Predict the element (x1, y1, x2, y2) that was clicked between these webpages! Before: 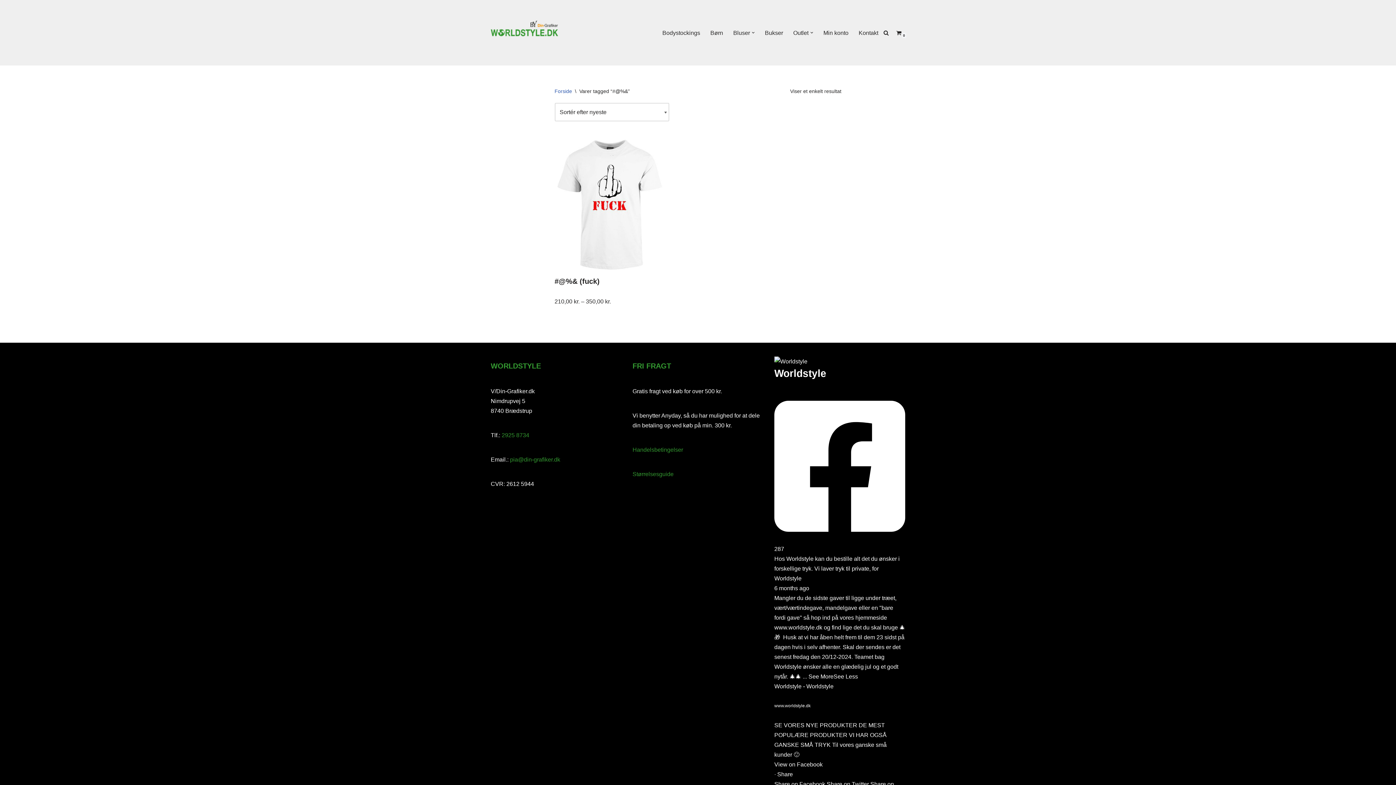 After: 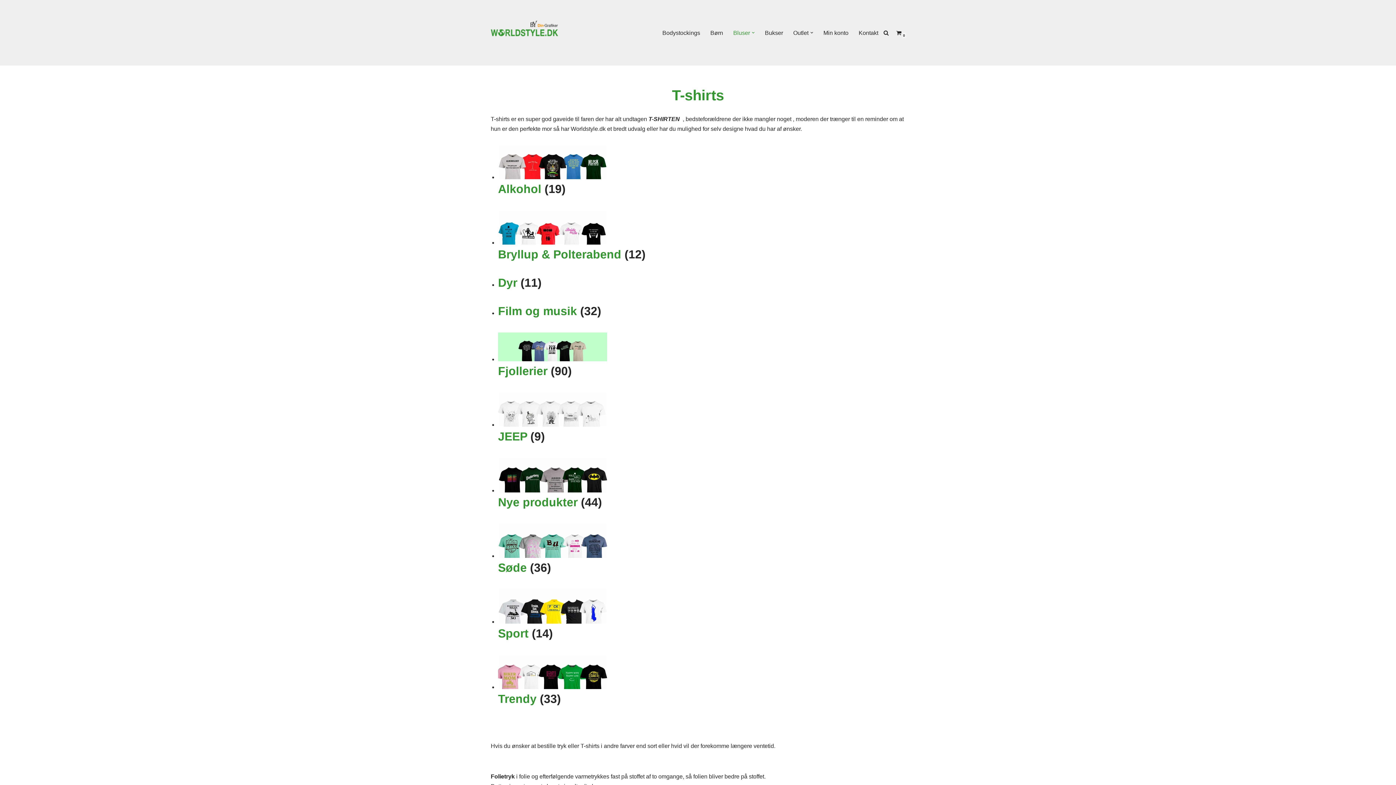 Action: bbox: (733, 28, 750, 37) label: Bluser